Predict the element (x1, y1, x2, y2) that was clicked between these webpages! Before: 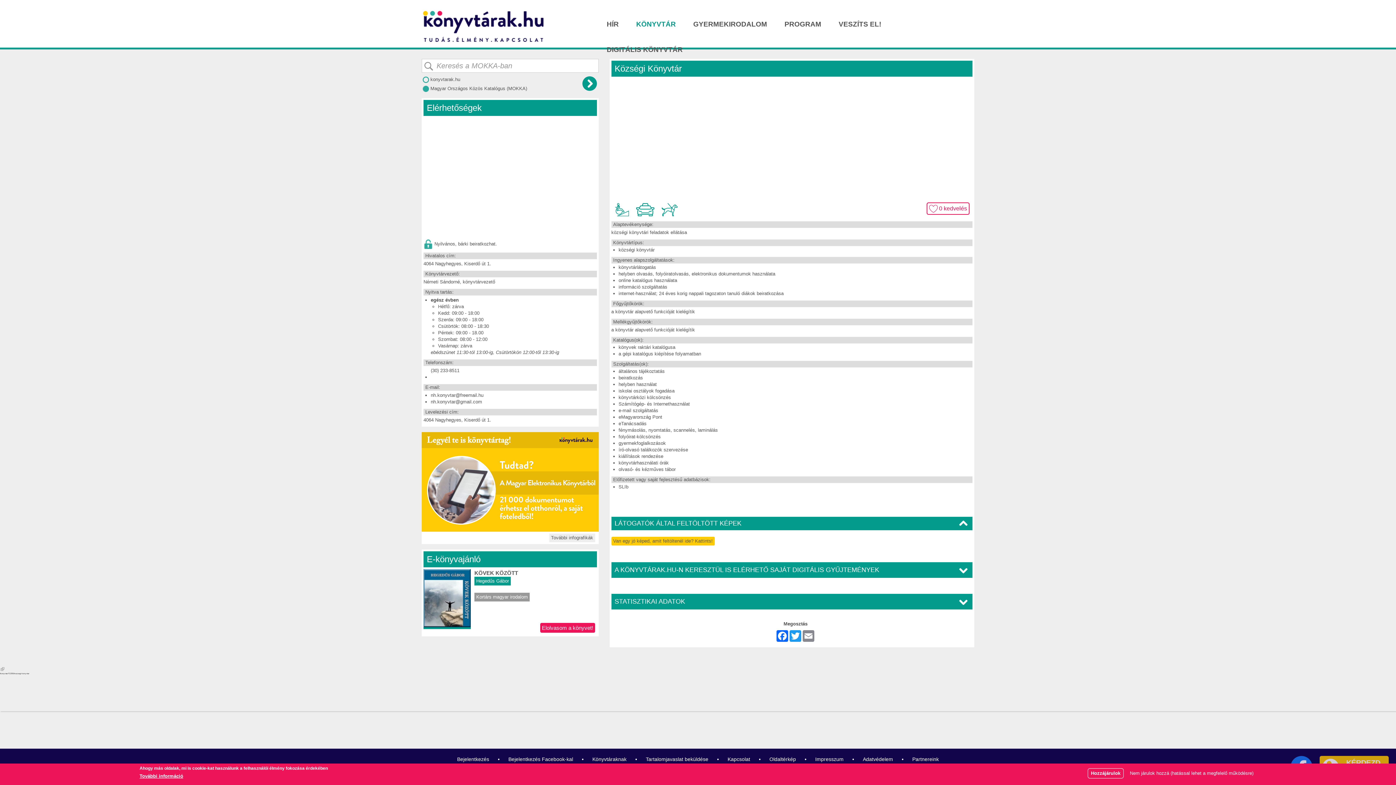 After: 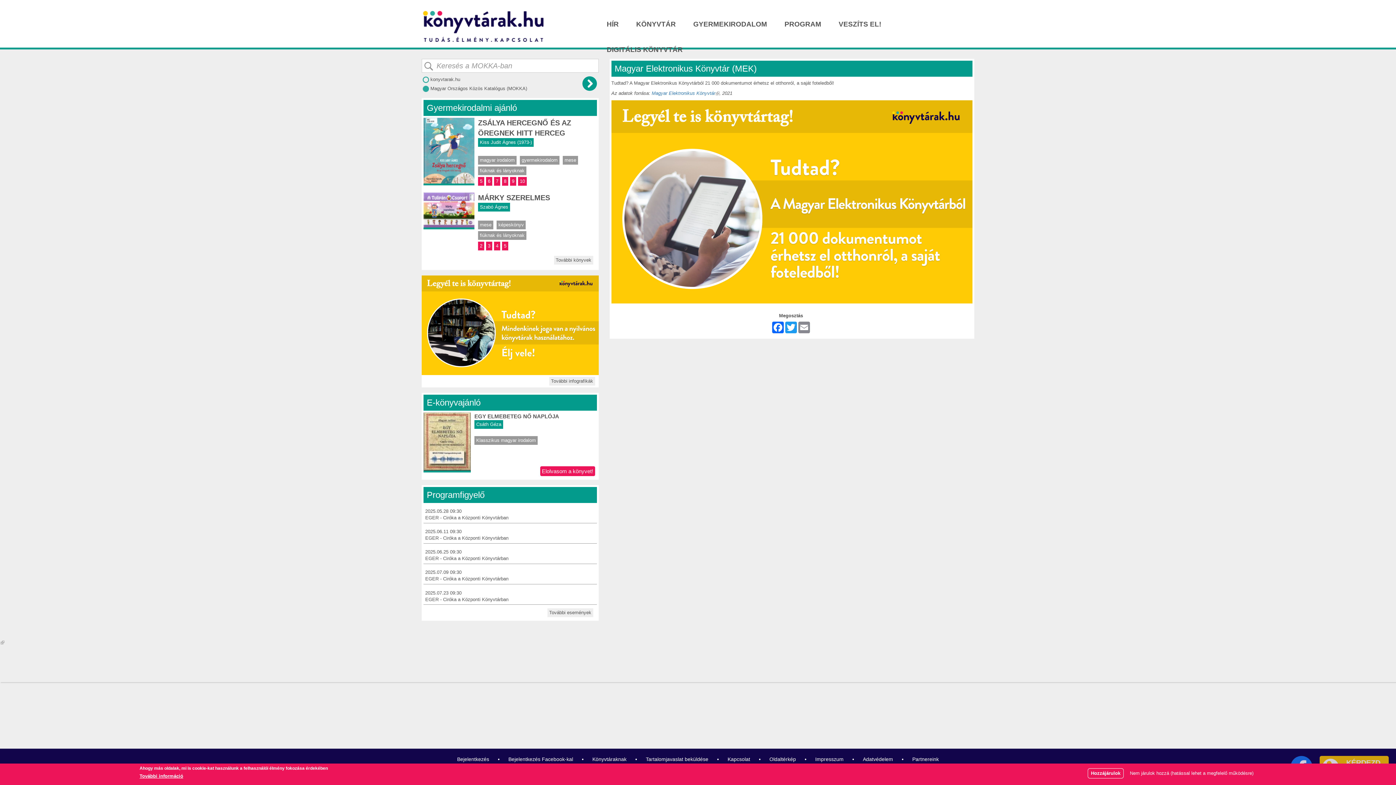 Action: bbox: (421, 479, 598, 484)